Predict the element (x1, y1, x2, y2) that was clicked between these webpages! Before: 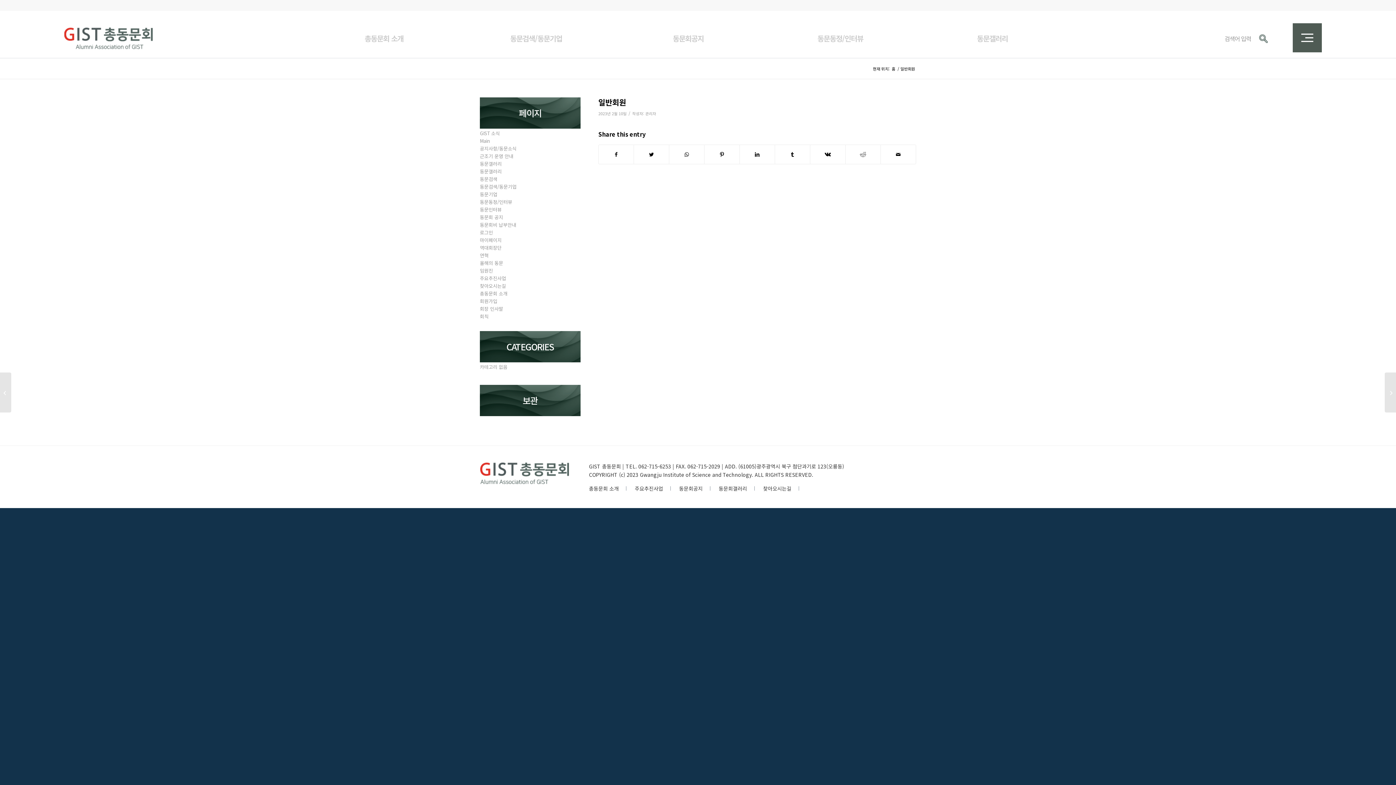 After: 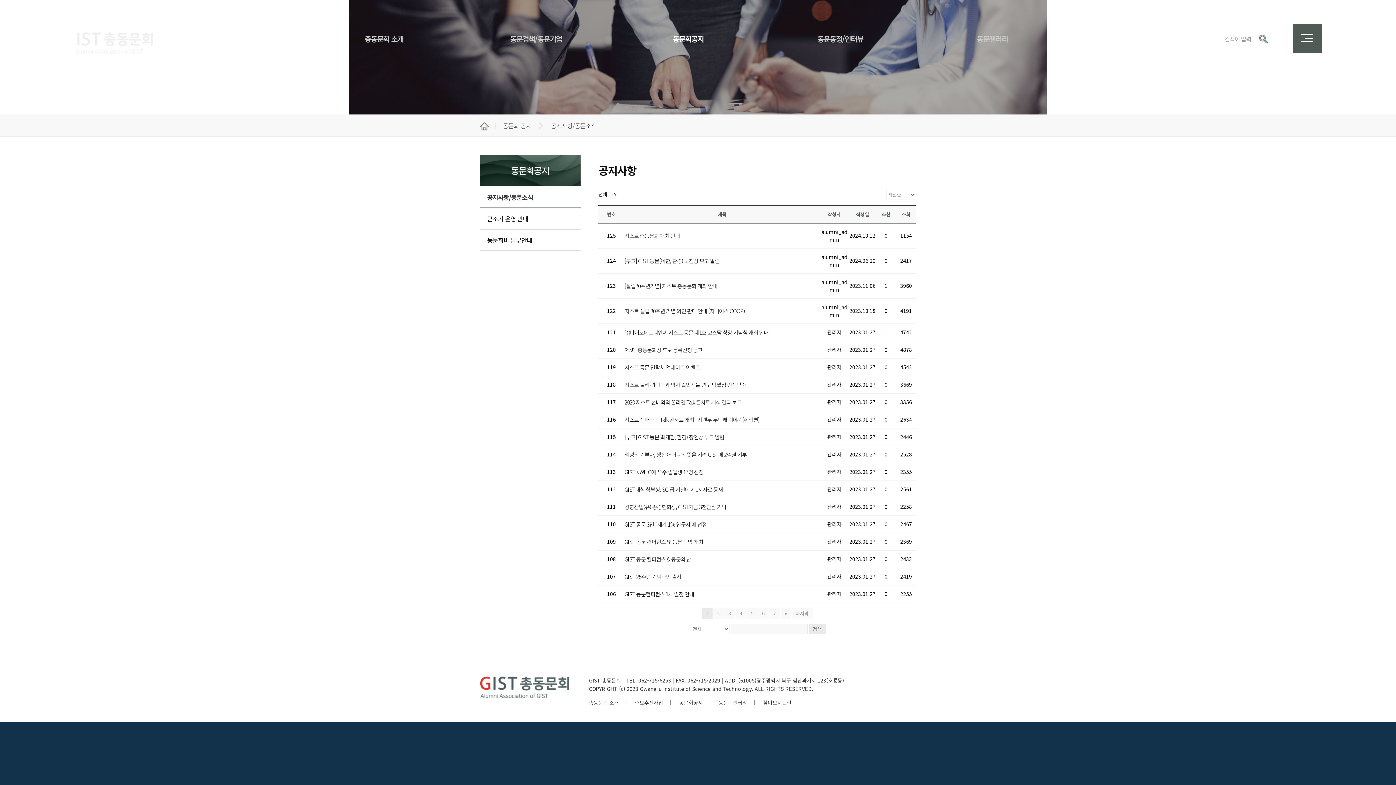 Action: label: 동문회공지 bbox: (679, 486, 710, 490)